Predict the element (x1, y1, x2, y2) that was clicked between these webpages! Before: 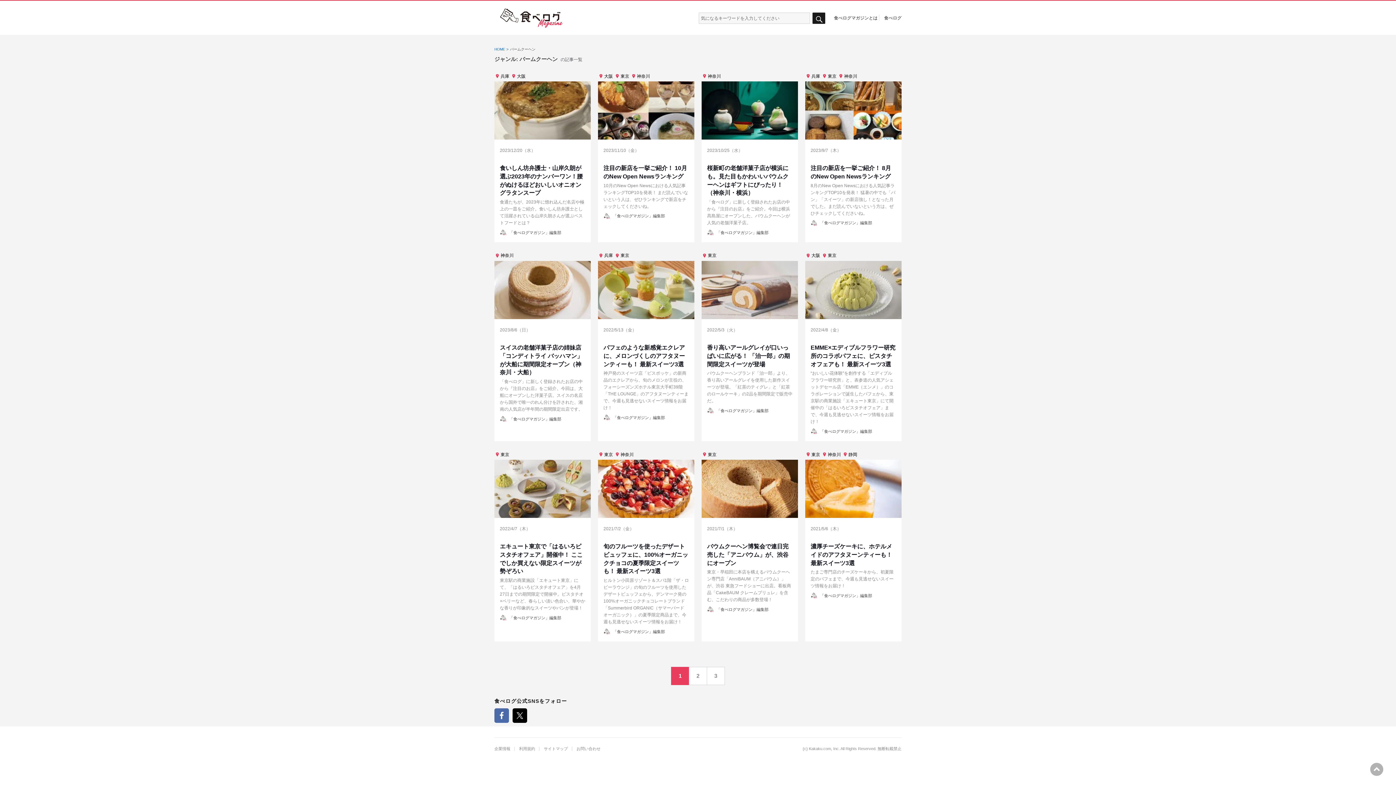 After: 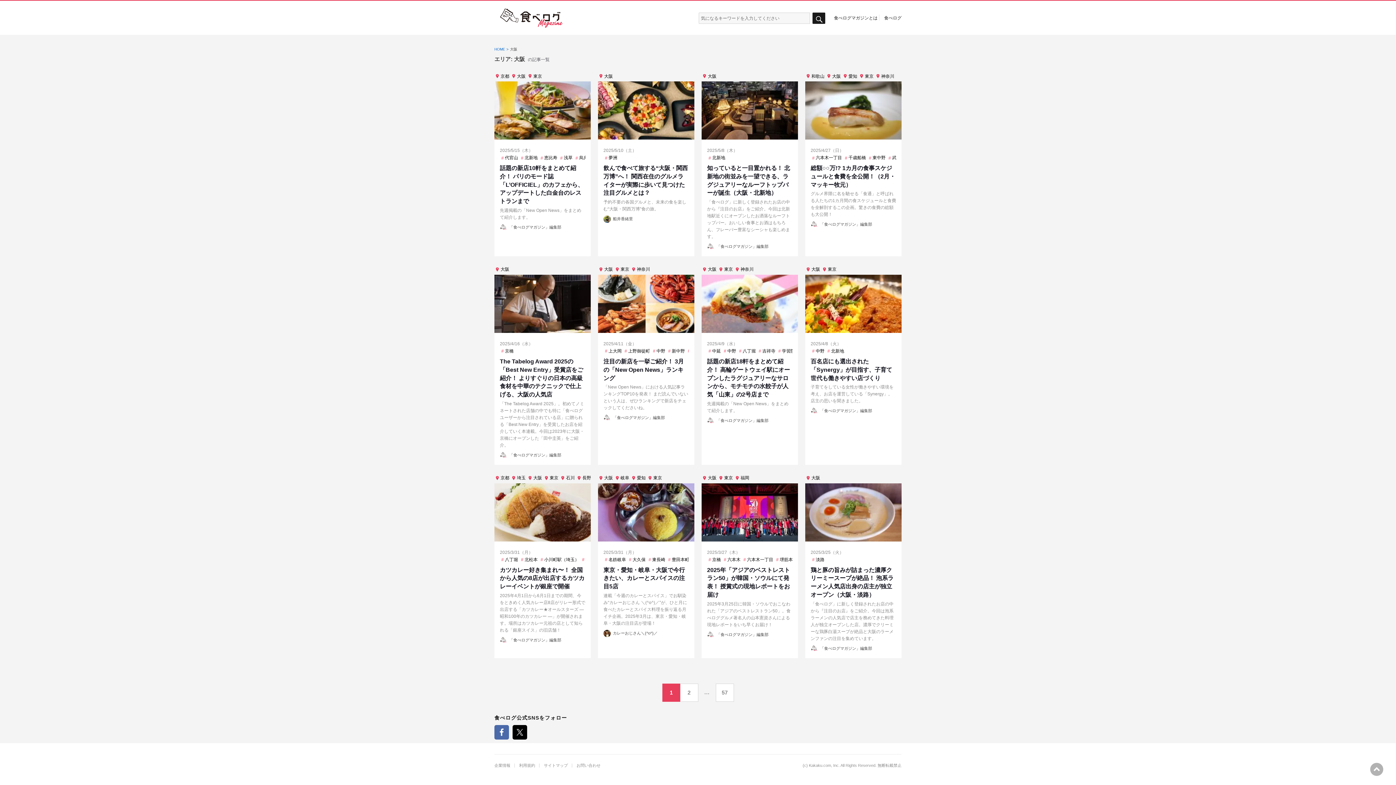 Action: bbox: (598, 72, 614, 79) label: 大阪